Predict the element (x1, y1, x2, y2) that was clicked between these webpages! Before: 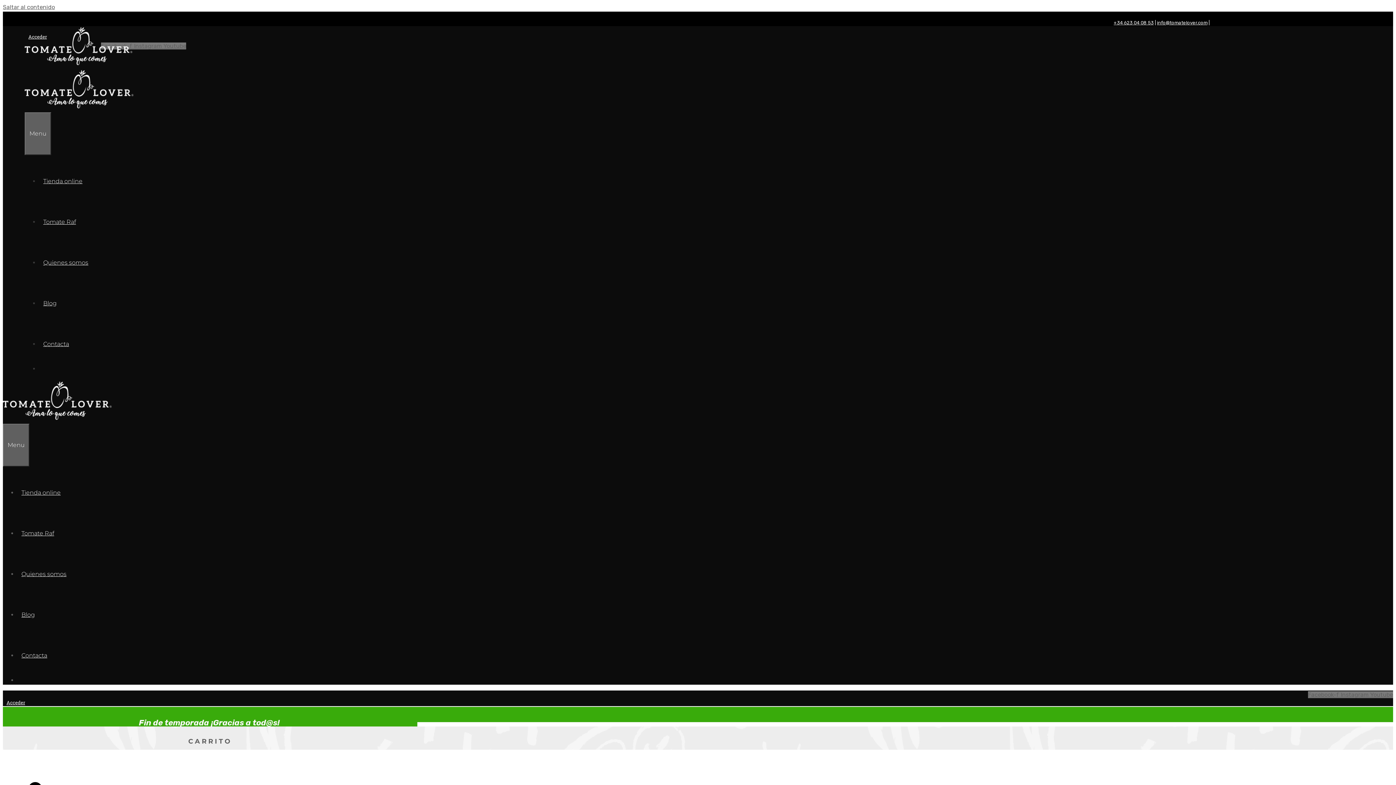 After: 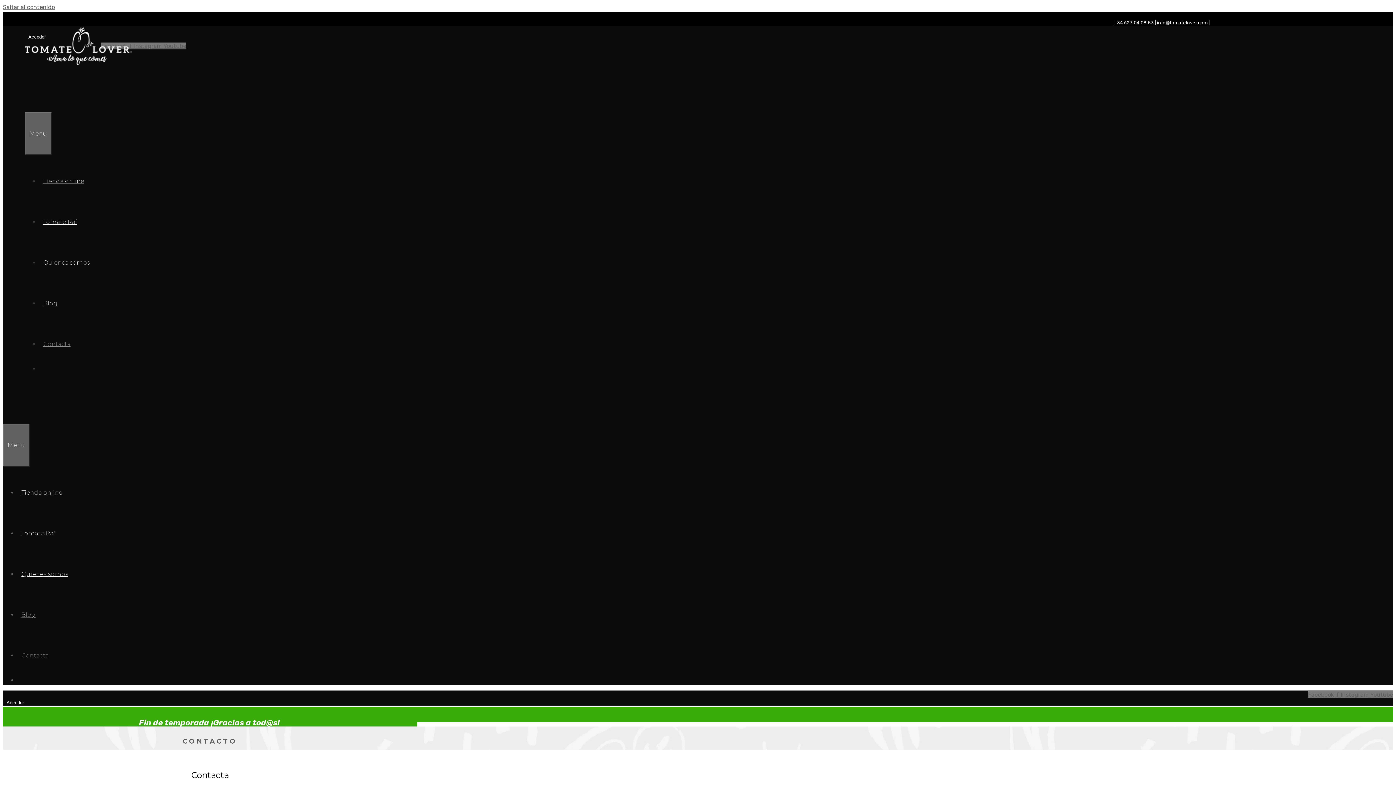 Action: label: Contacta bbox: (39, 340, 73, 347)